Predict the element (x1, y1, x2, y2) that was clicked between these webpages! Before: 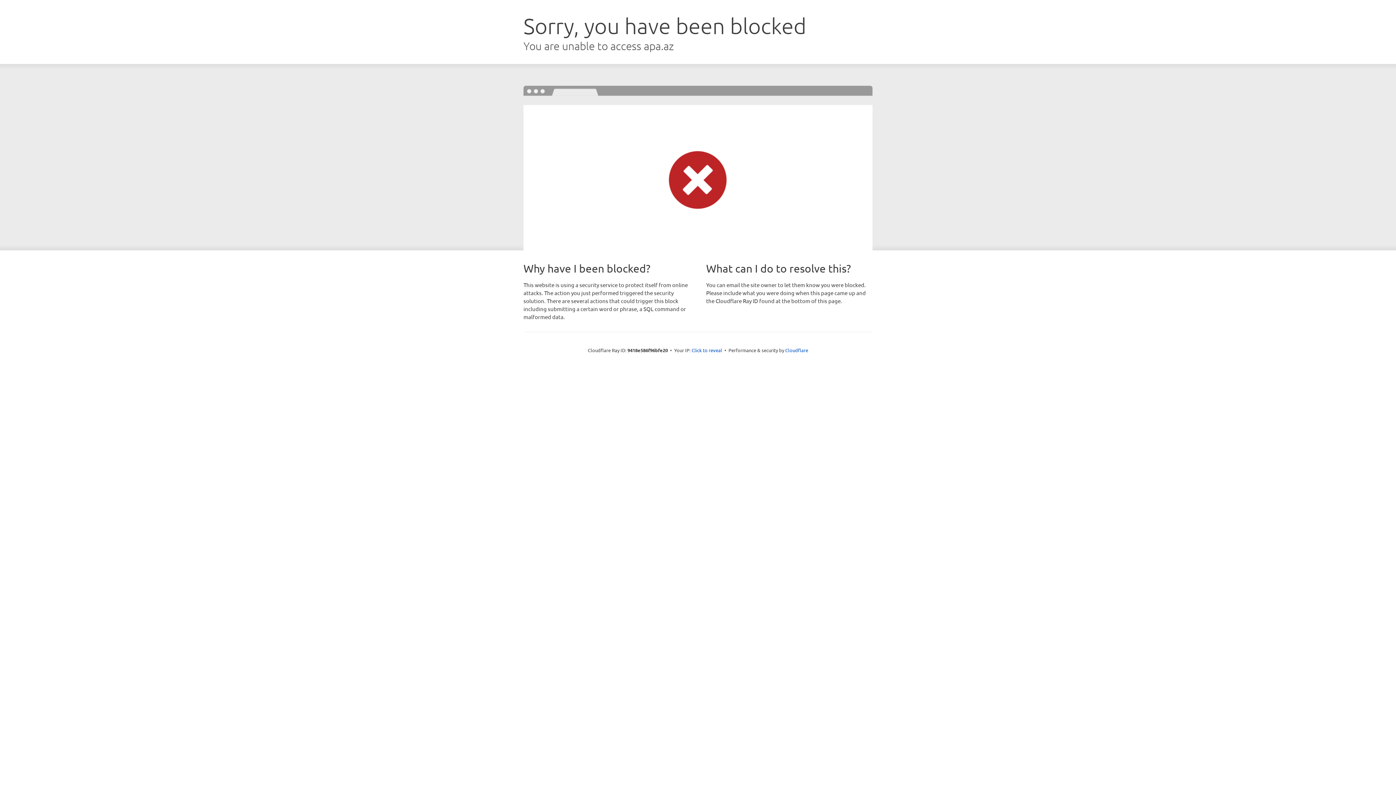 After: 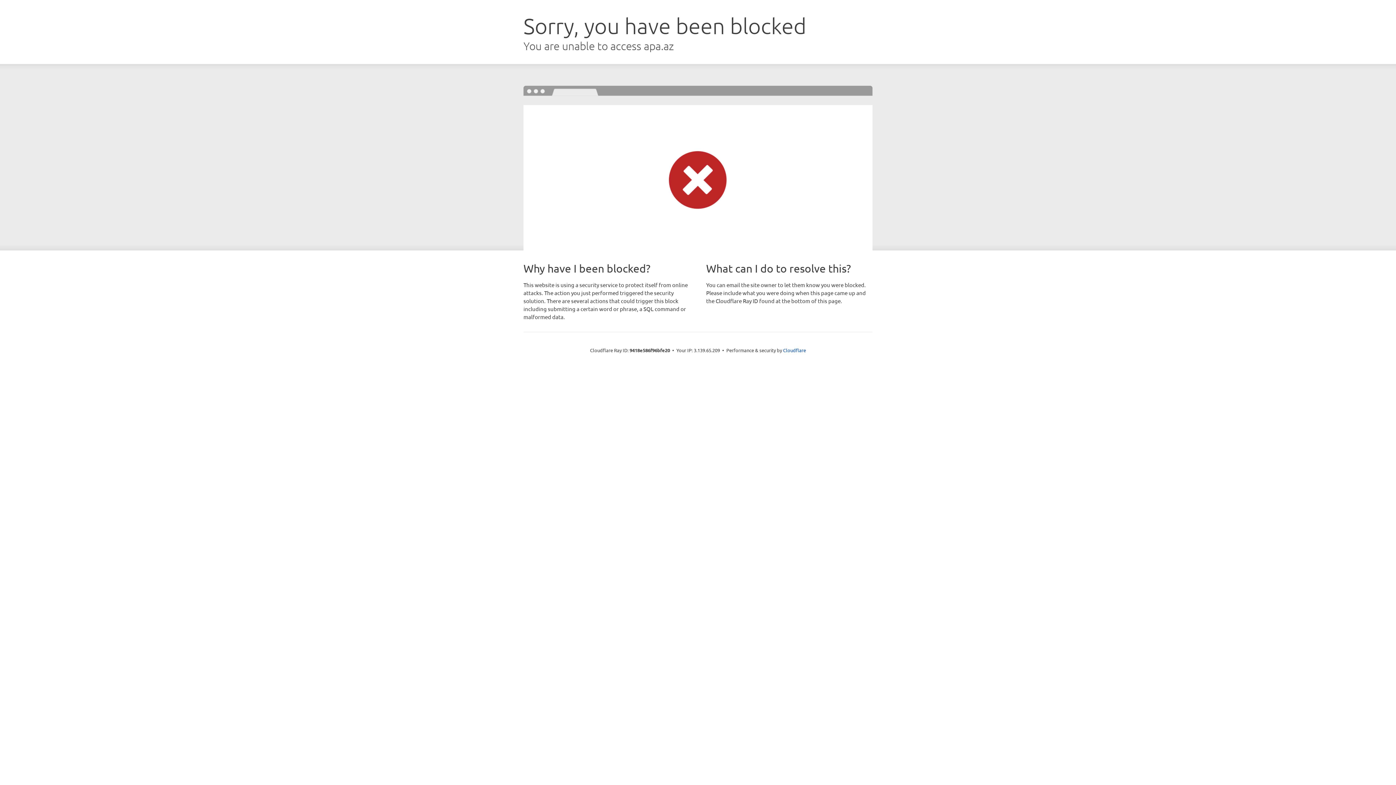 Action: label: Click to reveal bbox: (691, 346, 722, 353)